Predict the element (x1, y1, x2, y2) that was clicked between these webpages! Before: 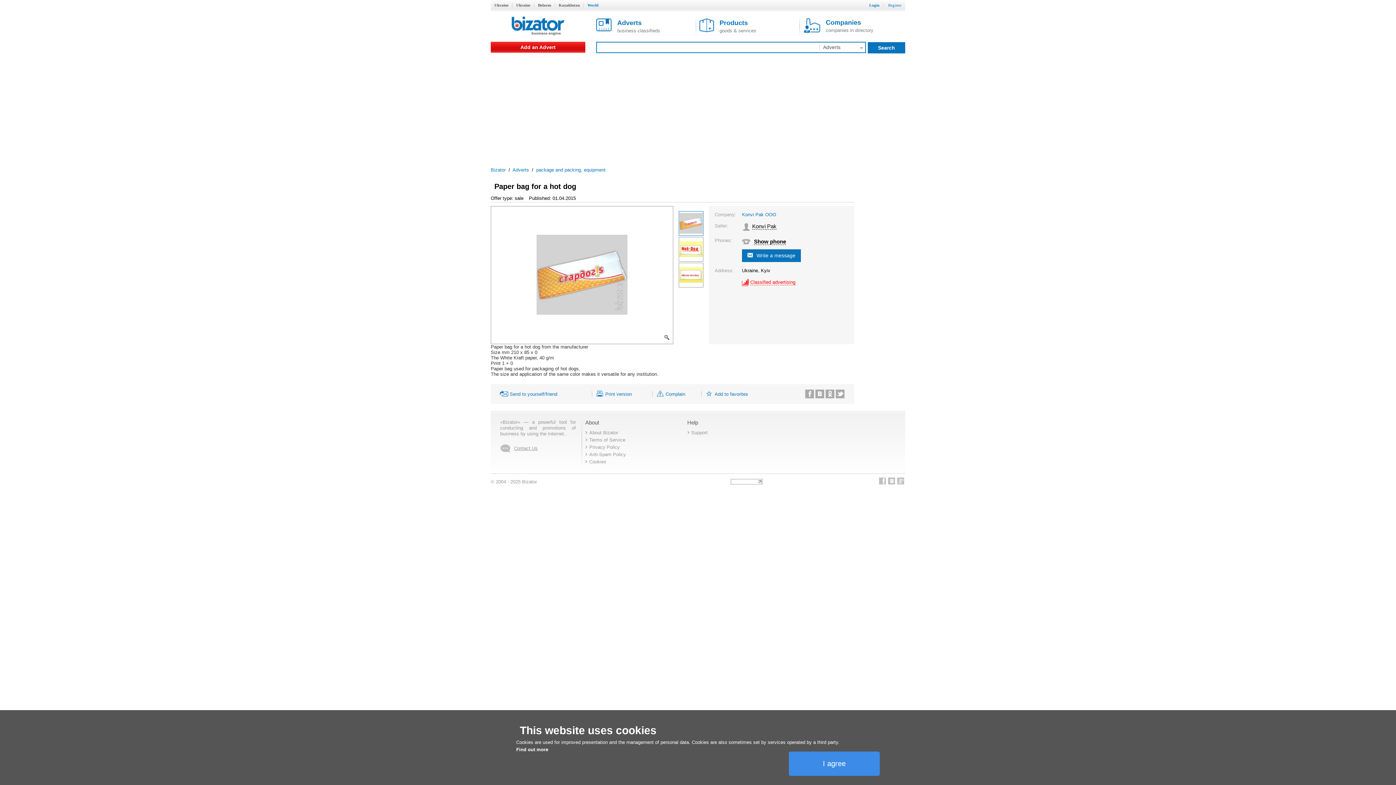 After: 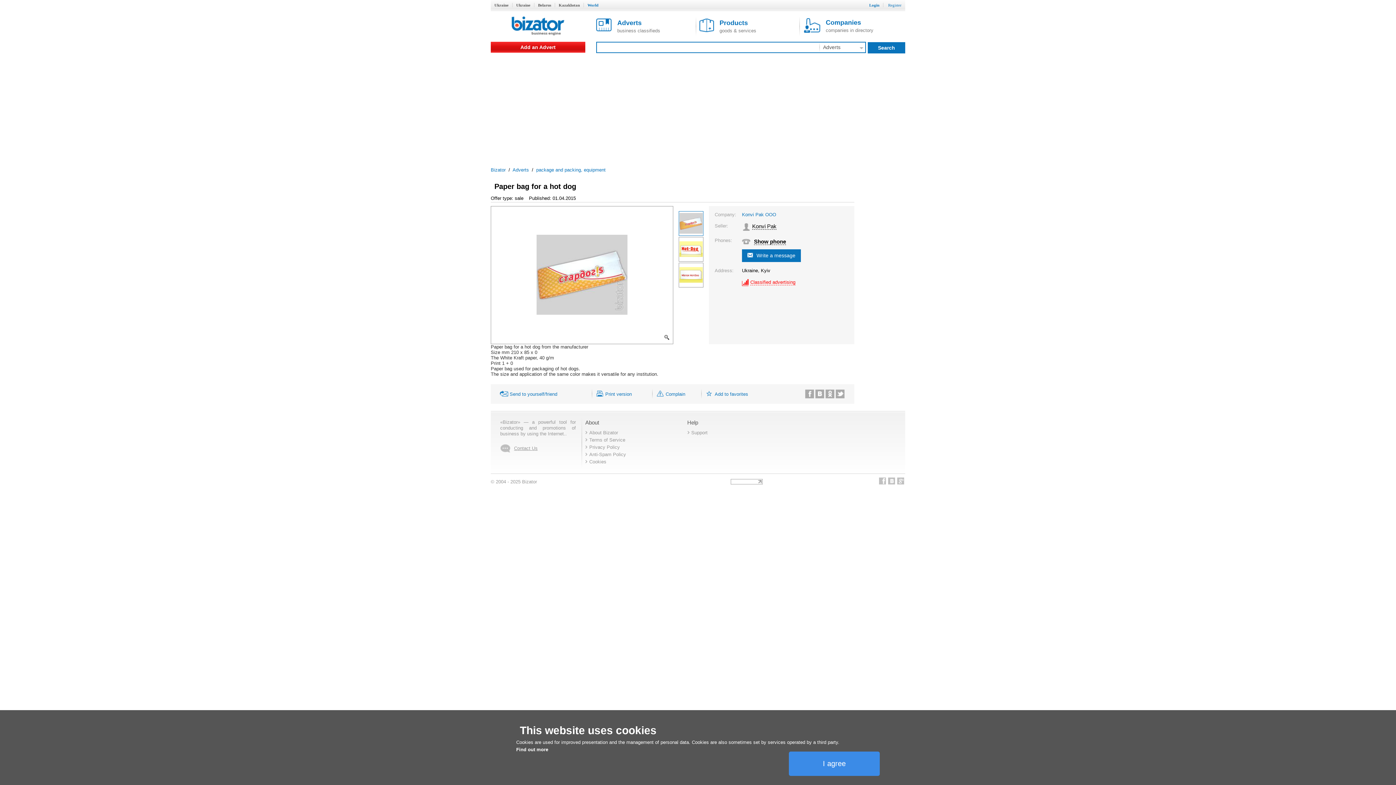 Action: bbox: (896, 479, 905, 484)